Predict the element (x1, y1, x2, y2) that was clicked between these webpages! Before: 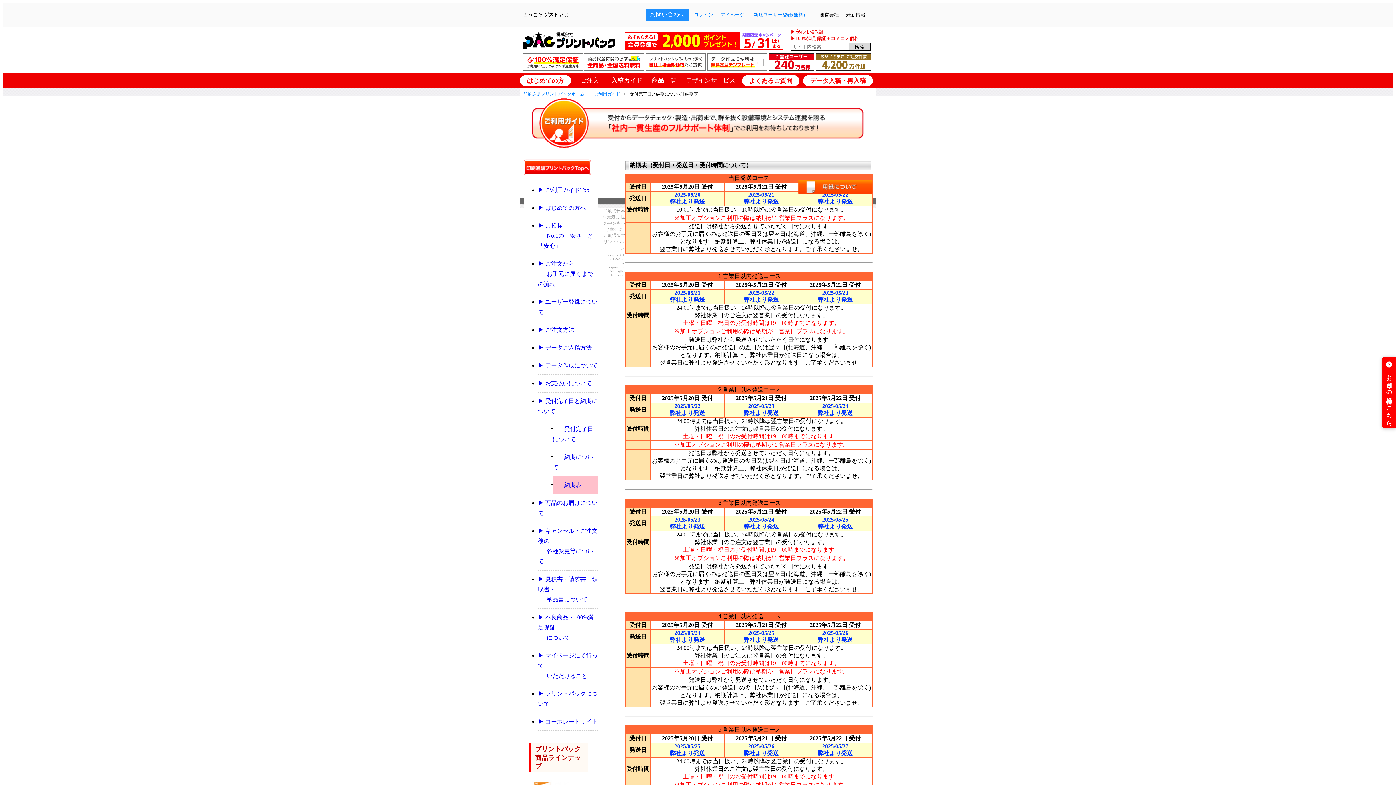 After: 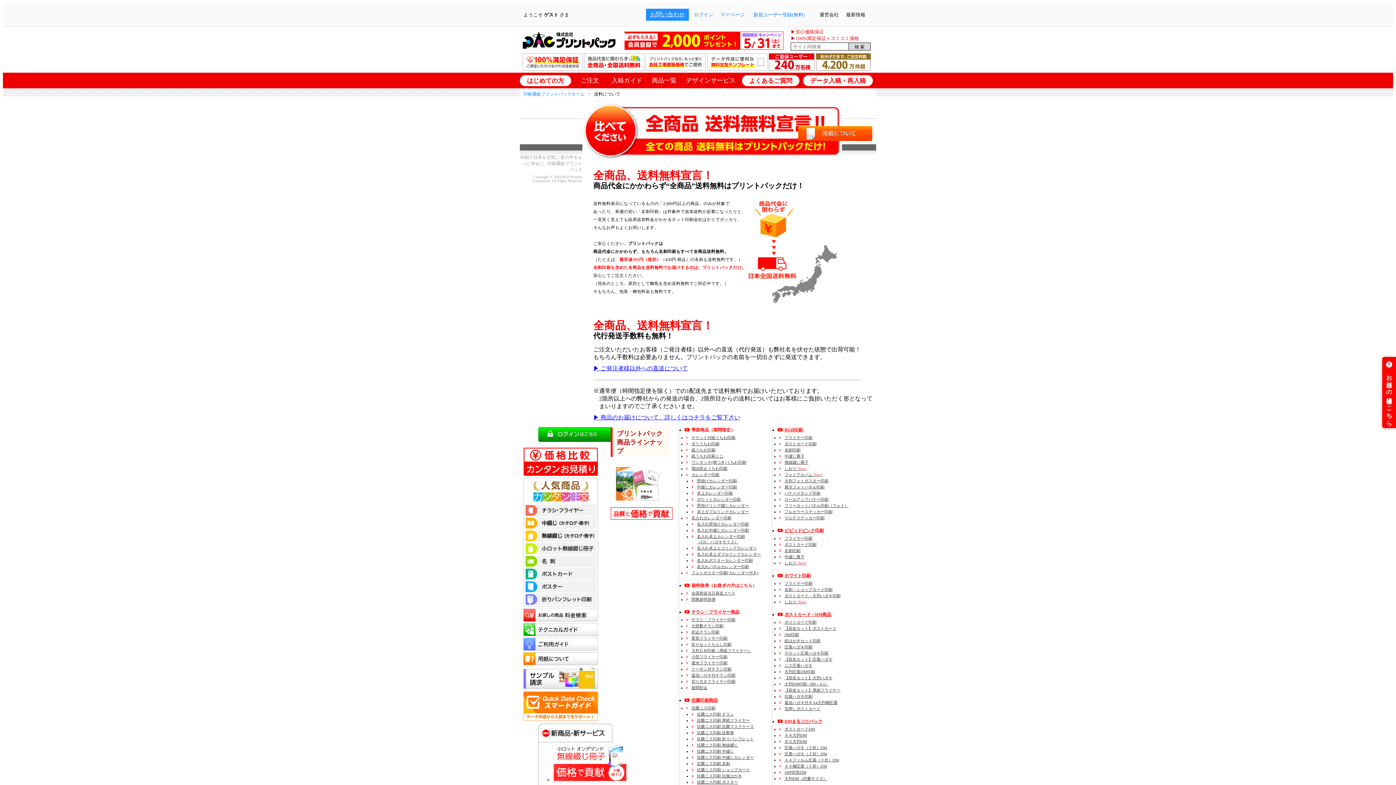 Action: bbox: (584, 65, 644, 71)